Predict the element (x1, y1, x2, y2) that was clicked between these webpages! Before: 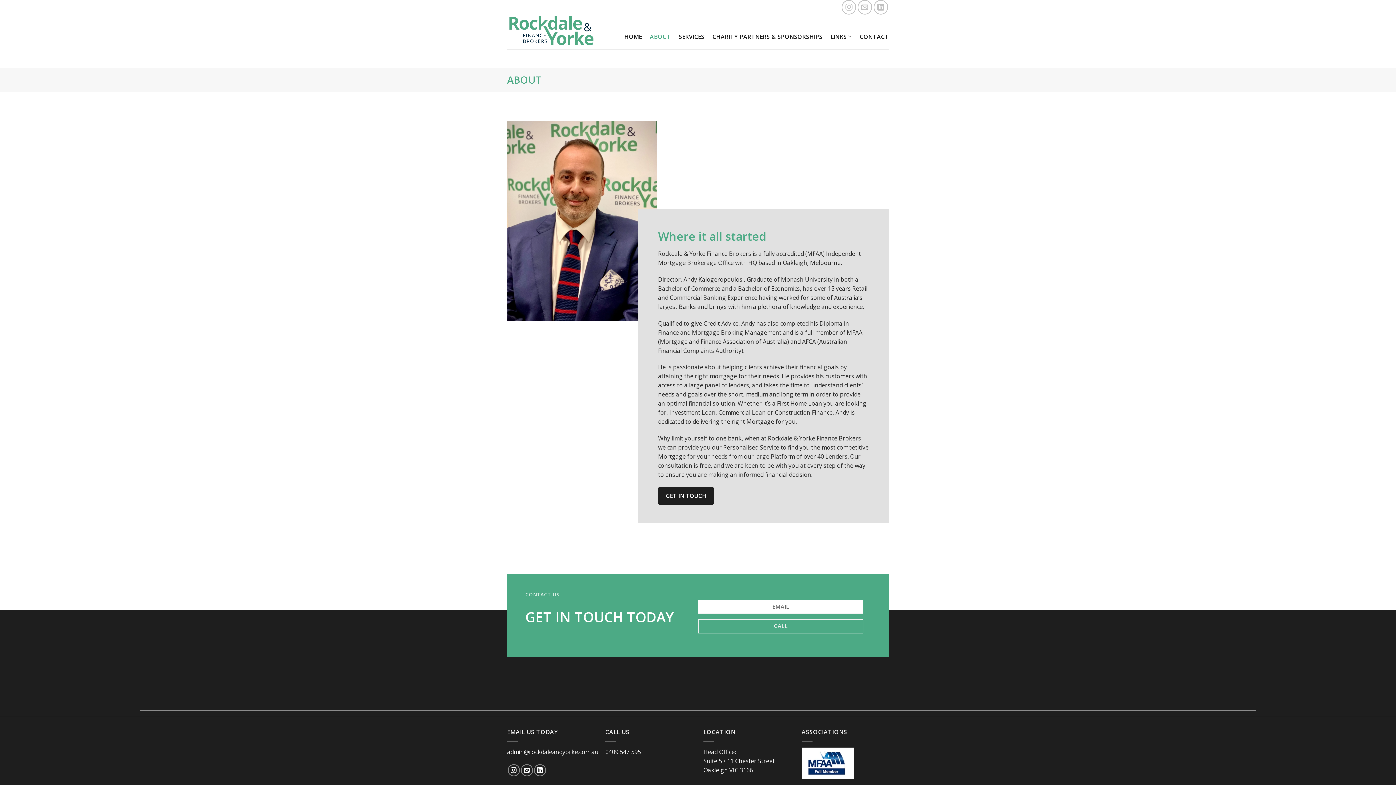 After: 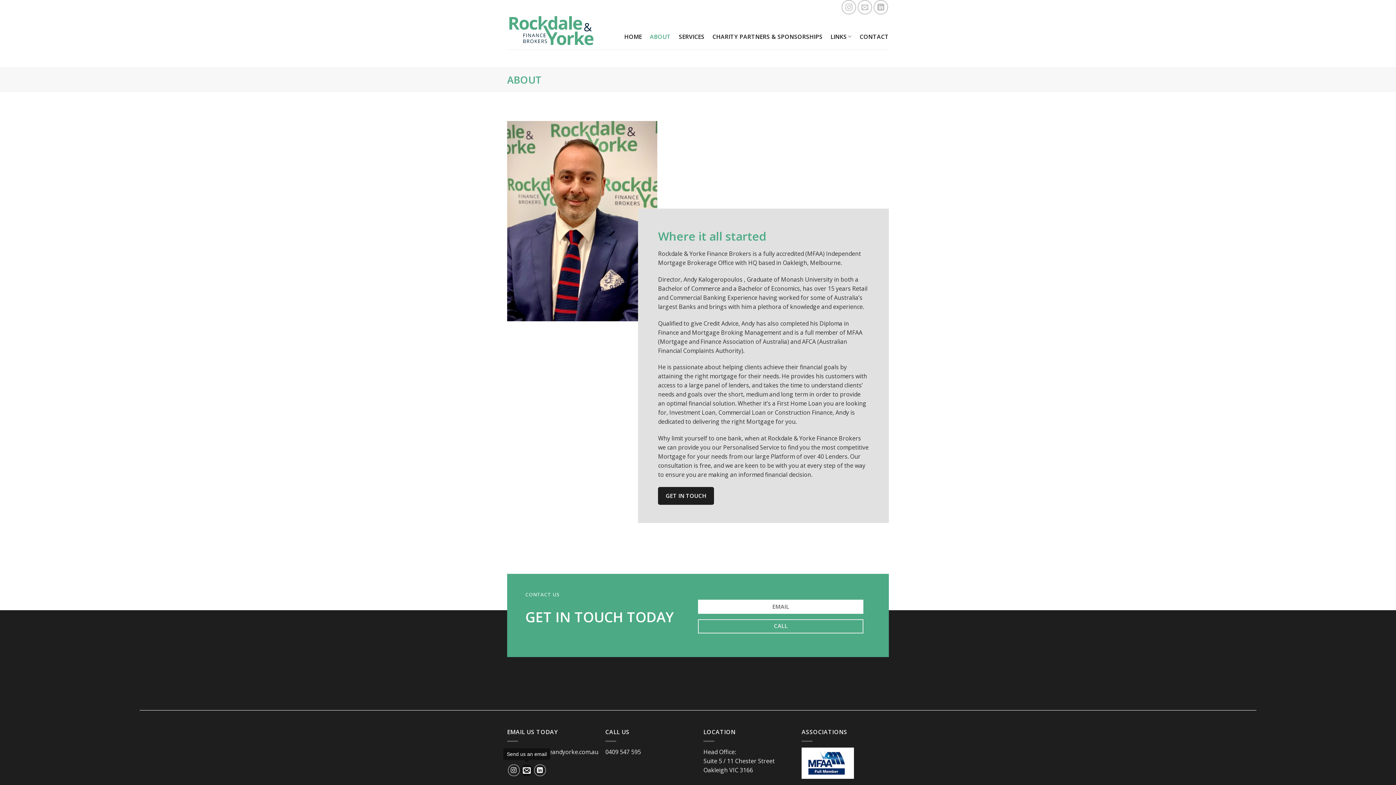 Action: label: Send us an email bbox: (520, 764, 532, 776)